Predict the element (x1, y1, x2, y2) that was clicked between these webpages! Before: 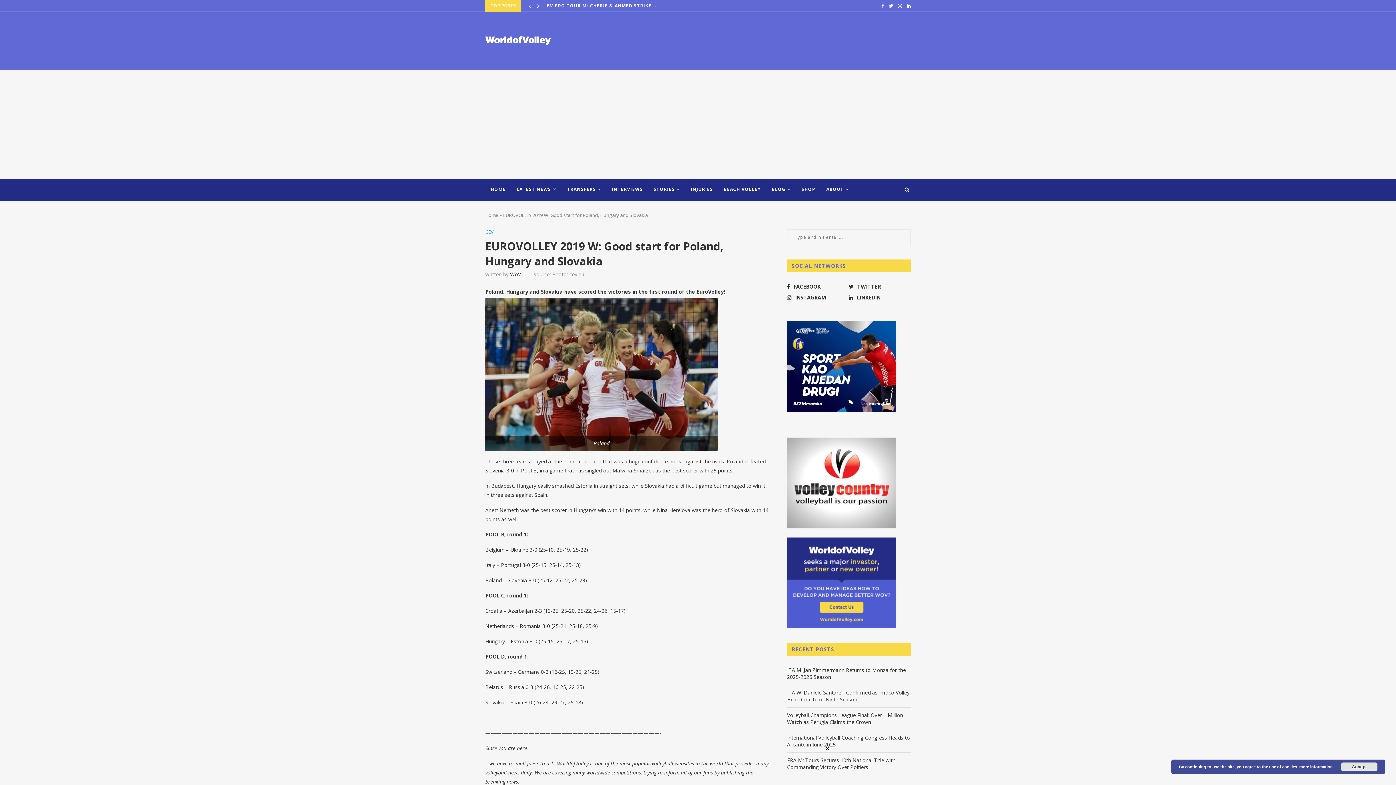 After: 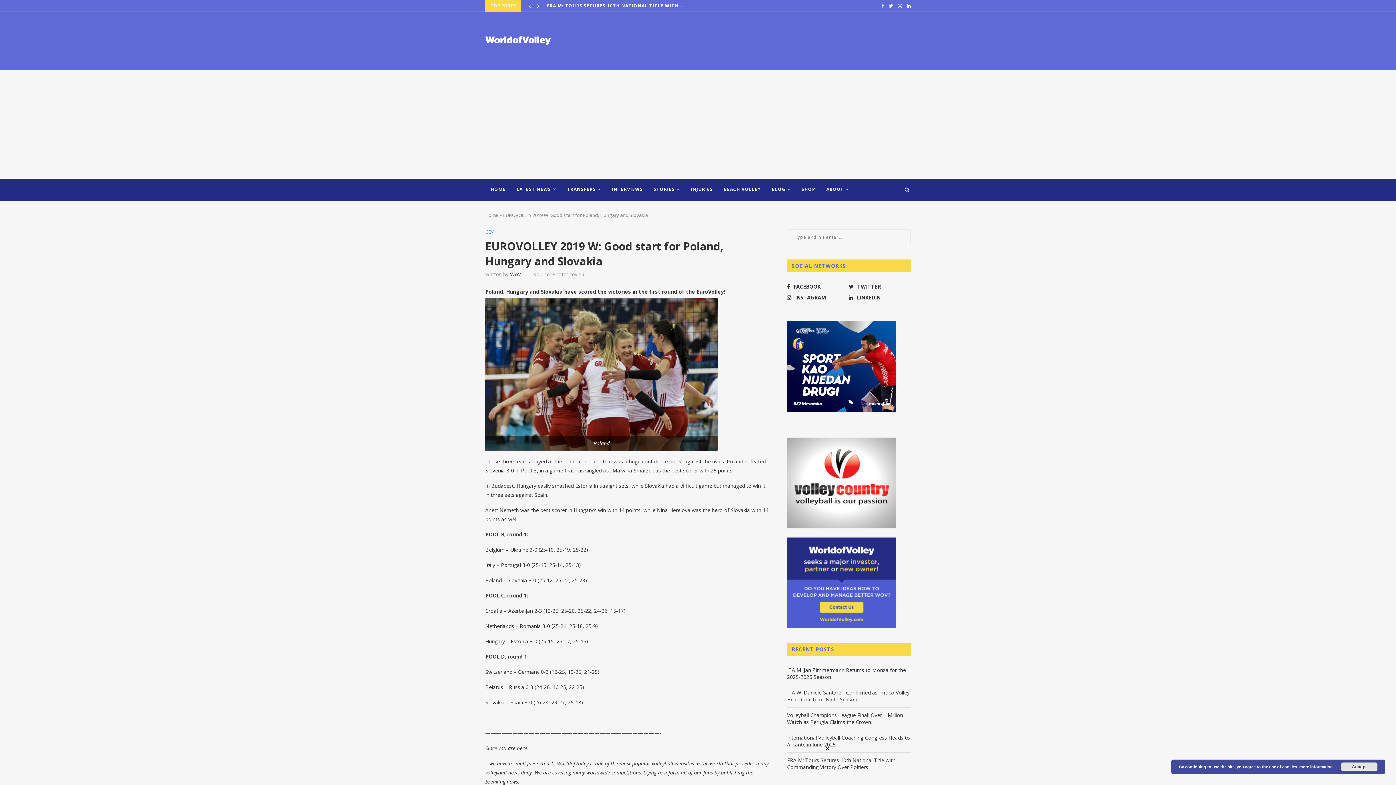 Action: bbox: (787, 320, 903, 327)